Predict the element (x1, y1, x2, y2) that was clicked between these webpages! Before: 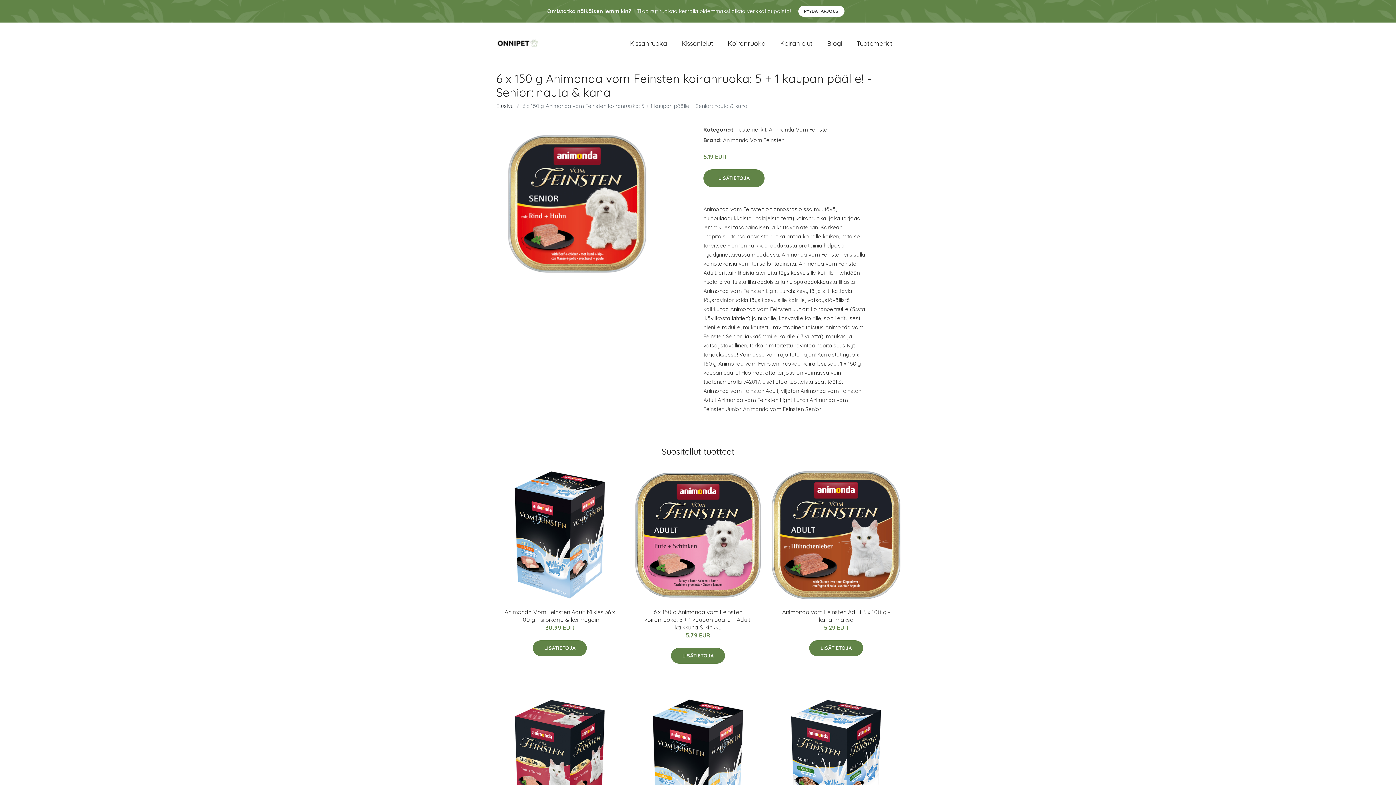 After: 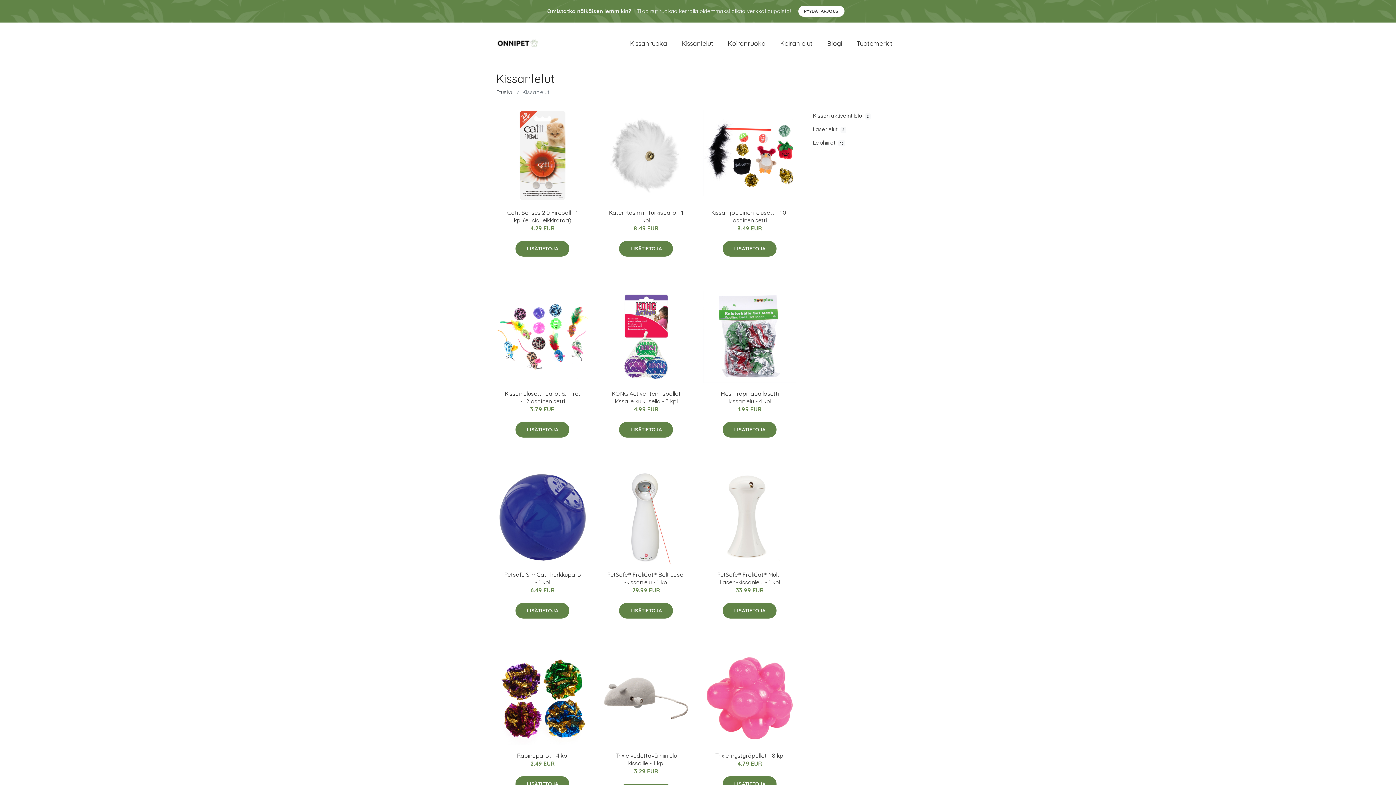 Action: label: Kissanlelut bbox: (674, 31, 720, 55)